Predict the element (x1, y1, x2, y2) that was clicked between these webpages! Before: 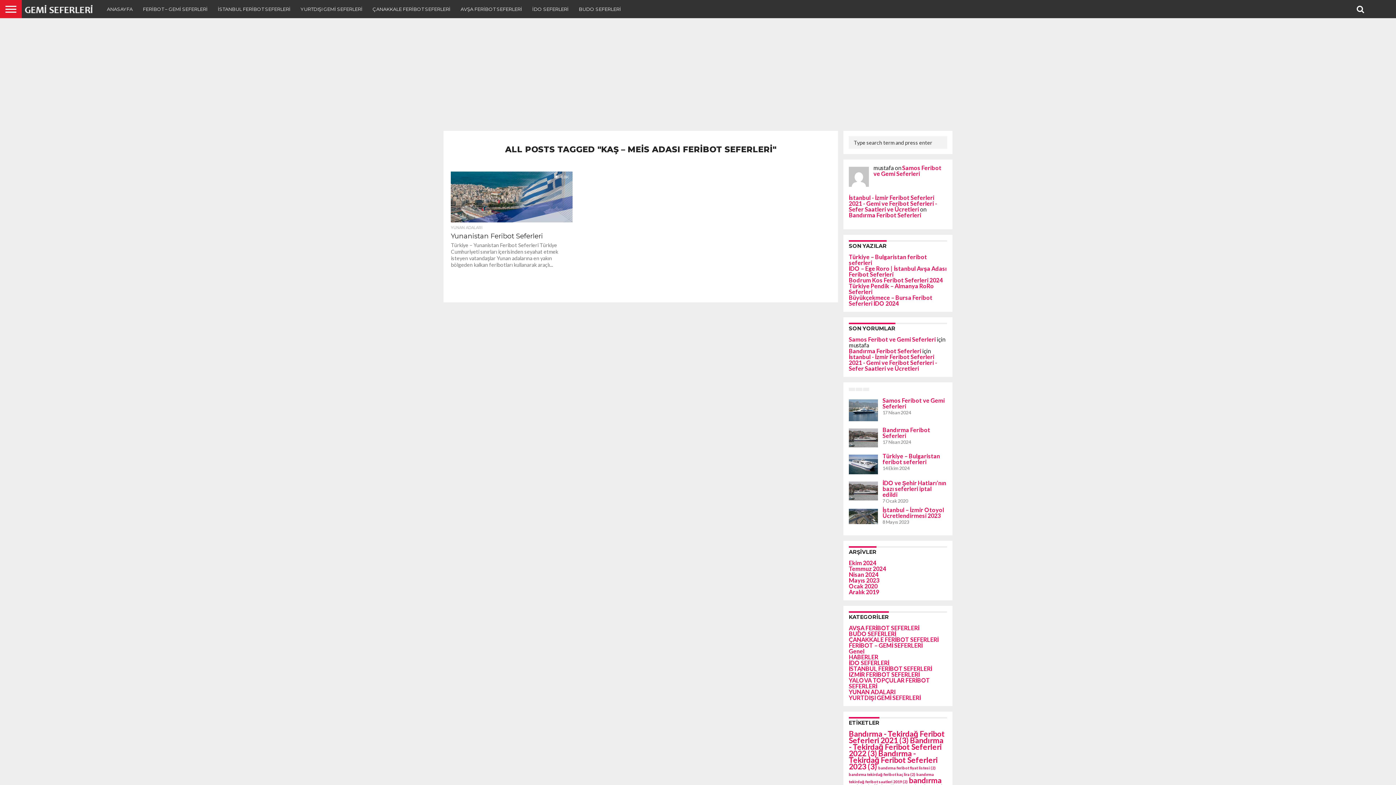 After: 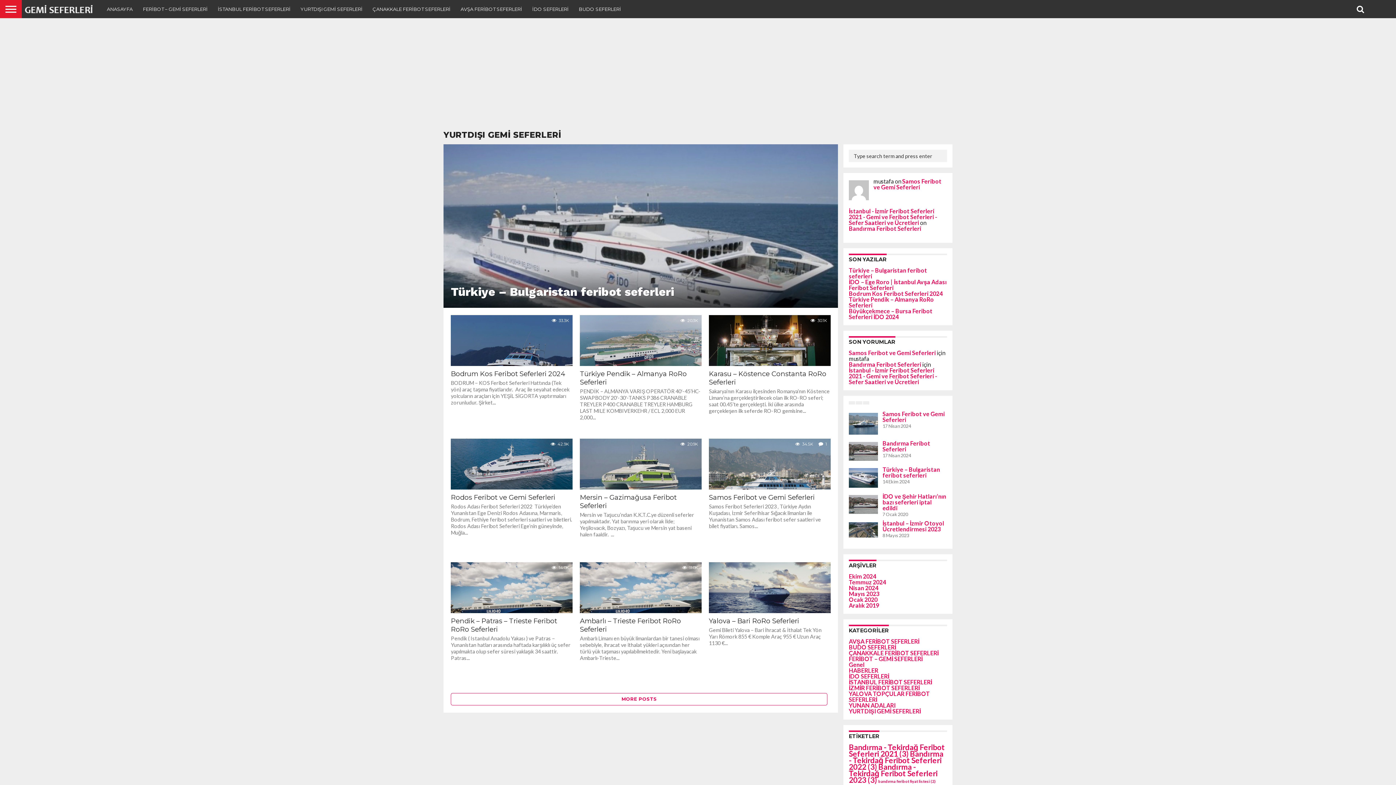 Action: bbox: (849, 694, 921, 701) label: YURTDIŞI GEMİ SEFERLERİ